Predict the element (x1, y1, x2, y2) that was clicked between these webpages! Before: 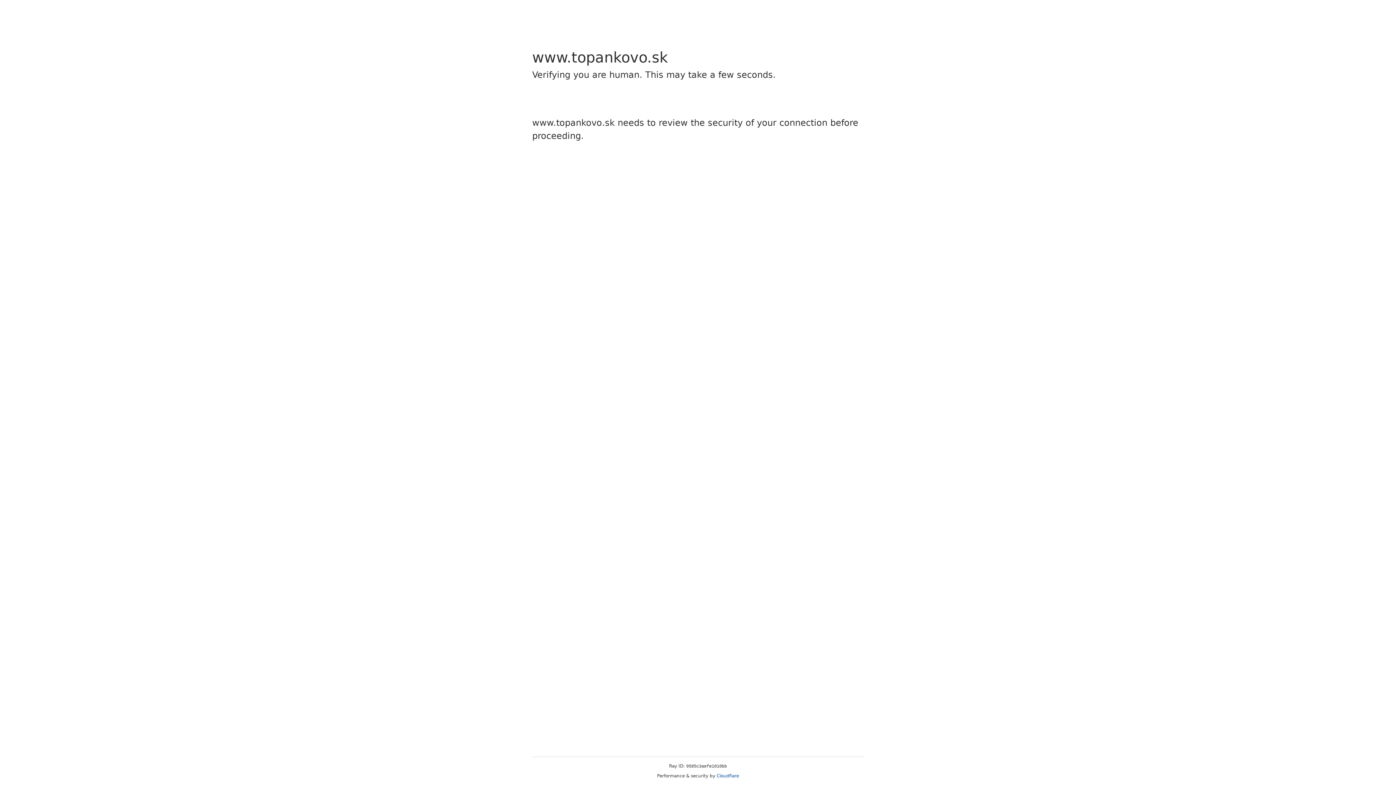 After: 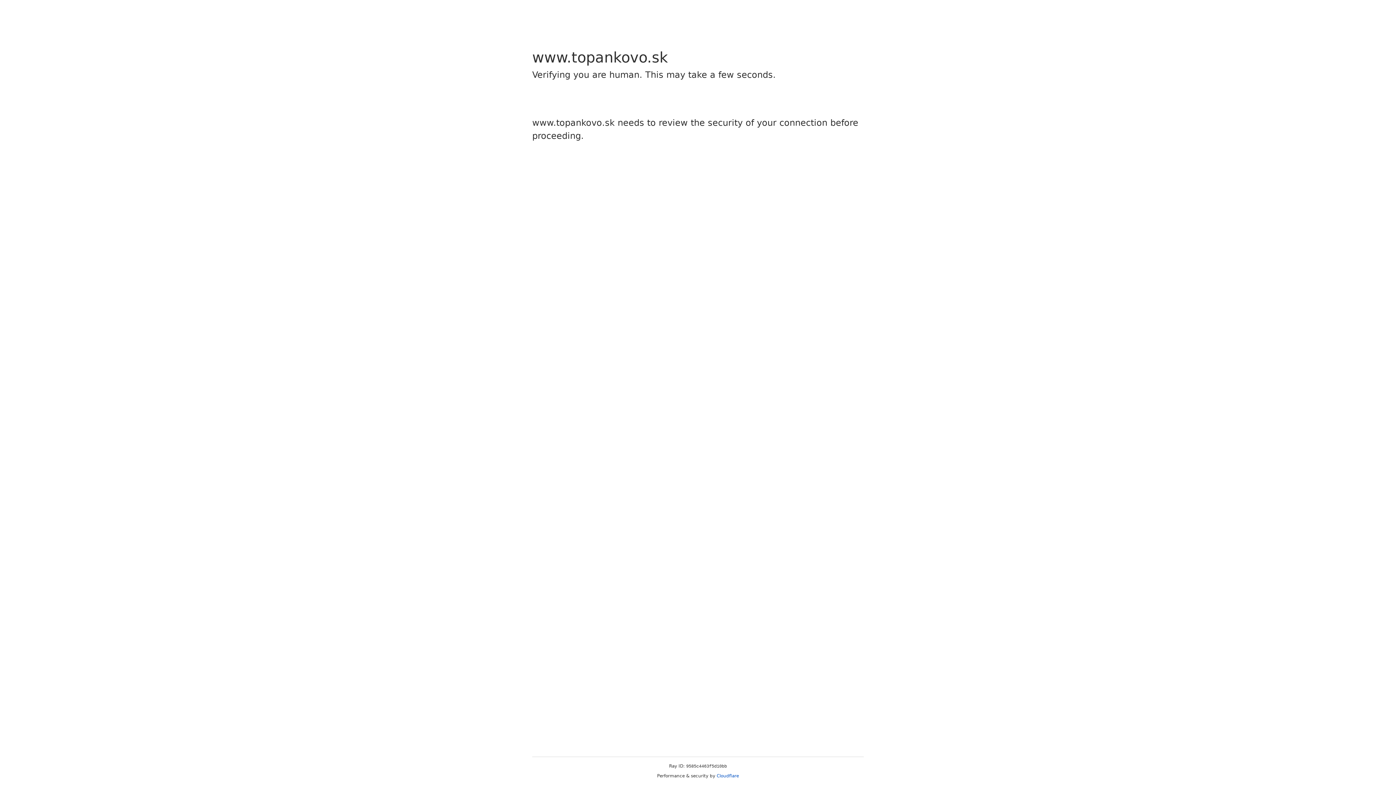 Action: label: Cloudflare bbox: (716, 773, 739, 778)